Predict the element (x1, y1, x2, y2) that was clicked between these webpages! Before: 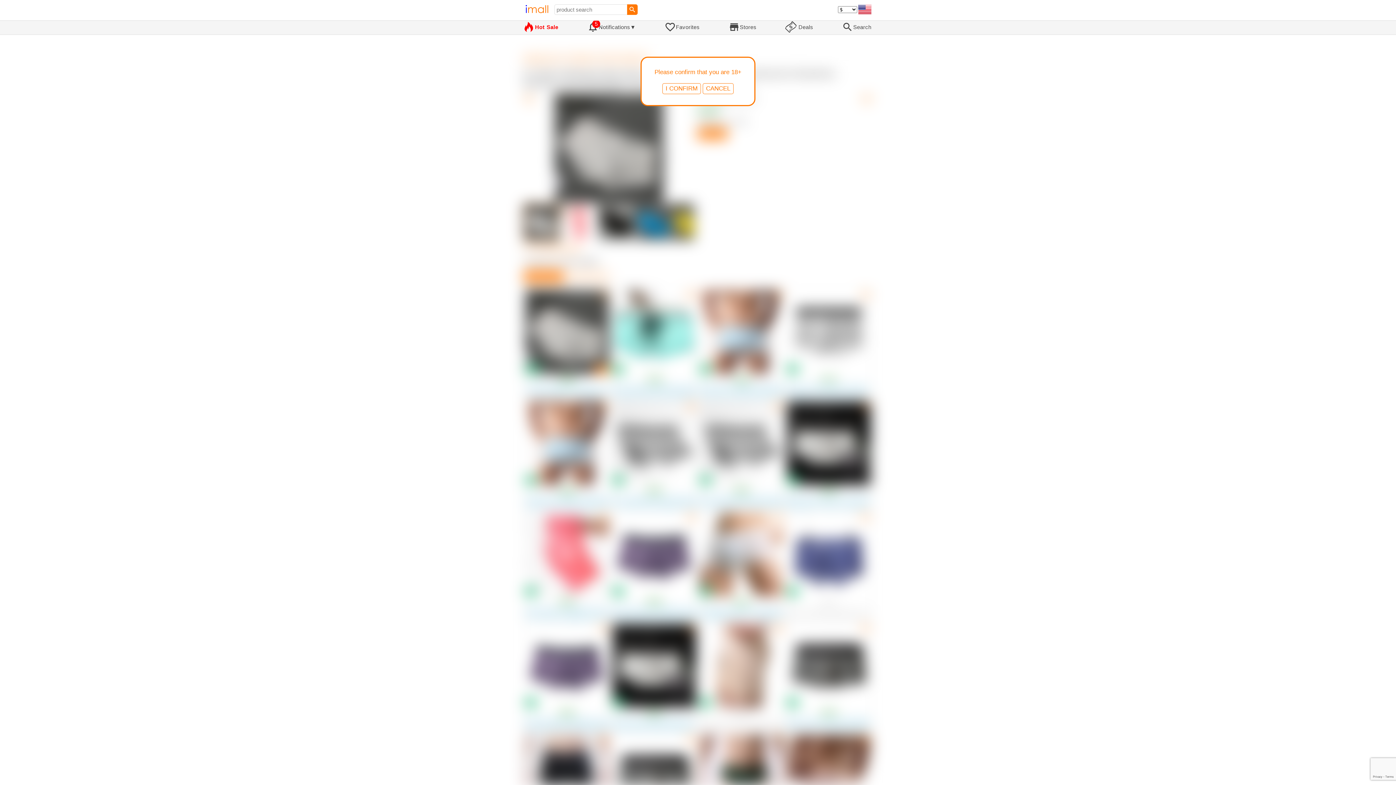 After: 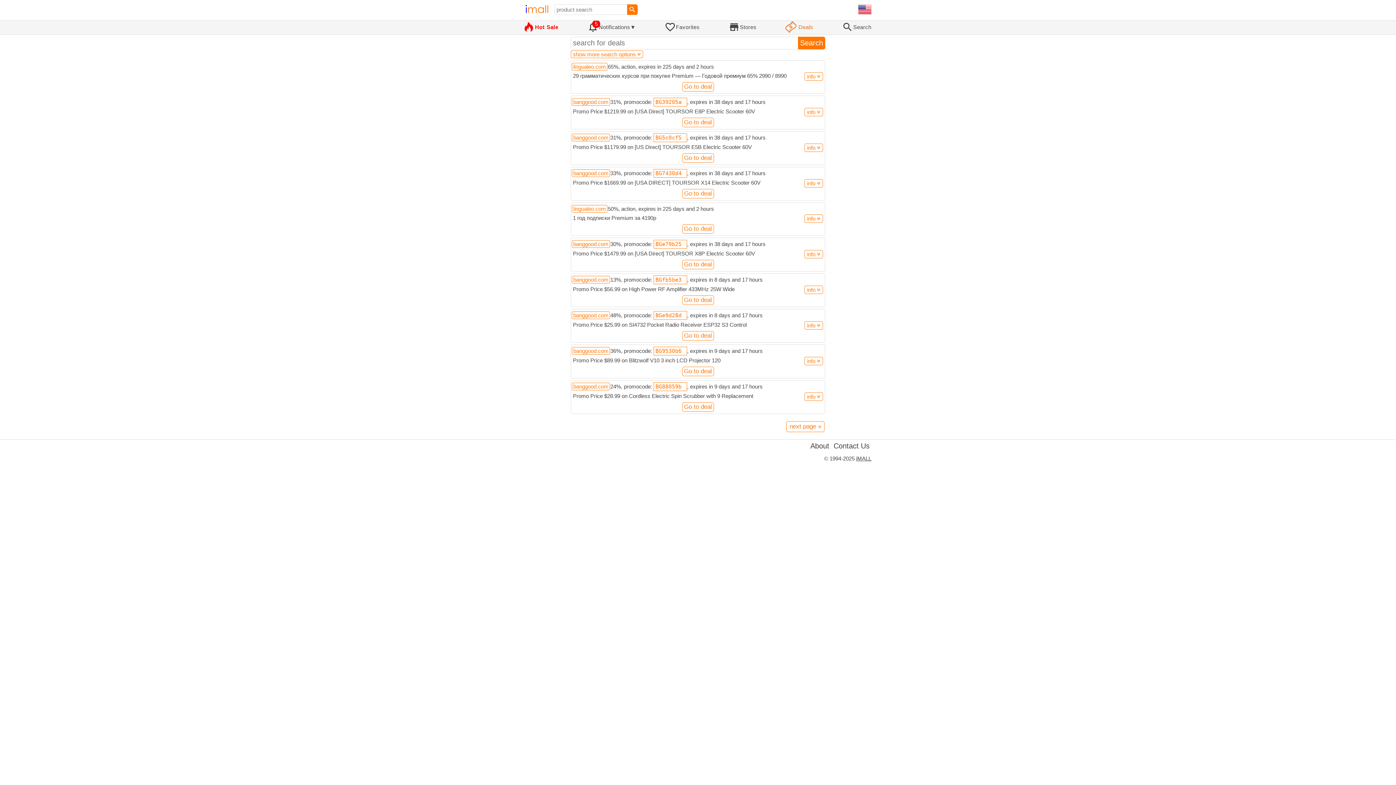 Action: label: 	 Deals bbox: (784, 20, 814, 34)